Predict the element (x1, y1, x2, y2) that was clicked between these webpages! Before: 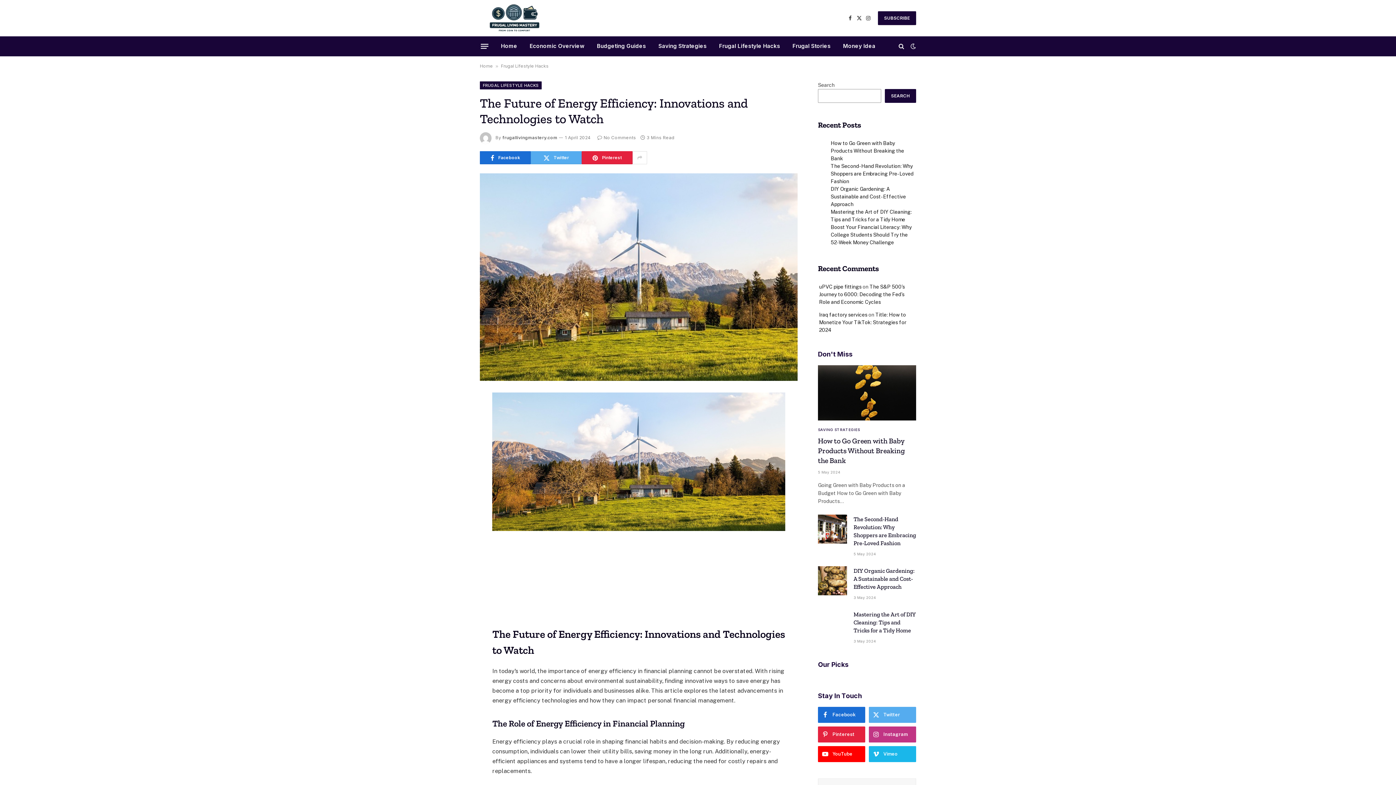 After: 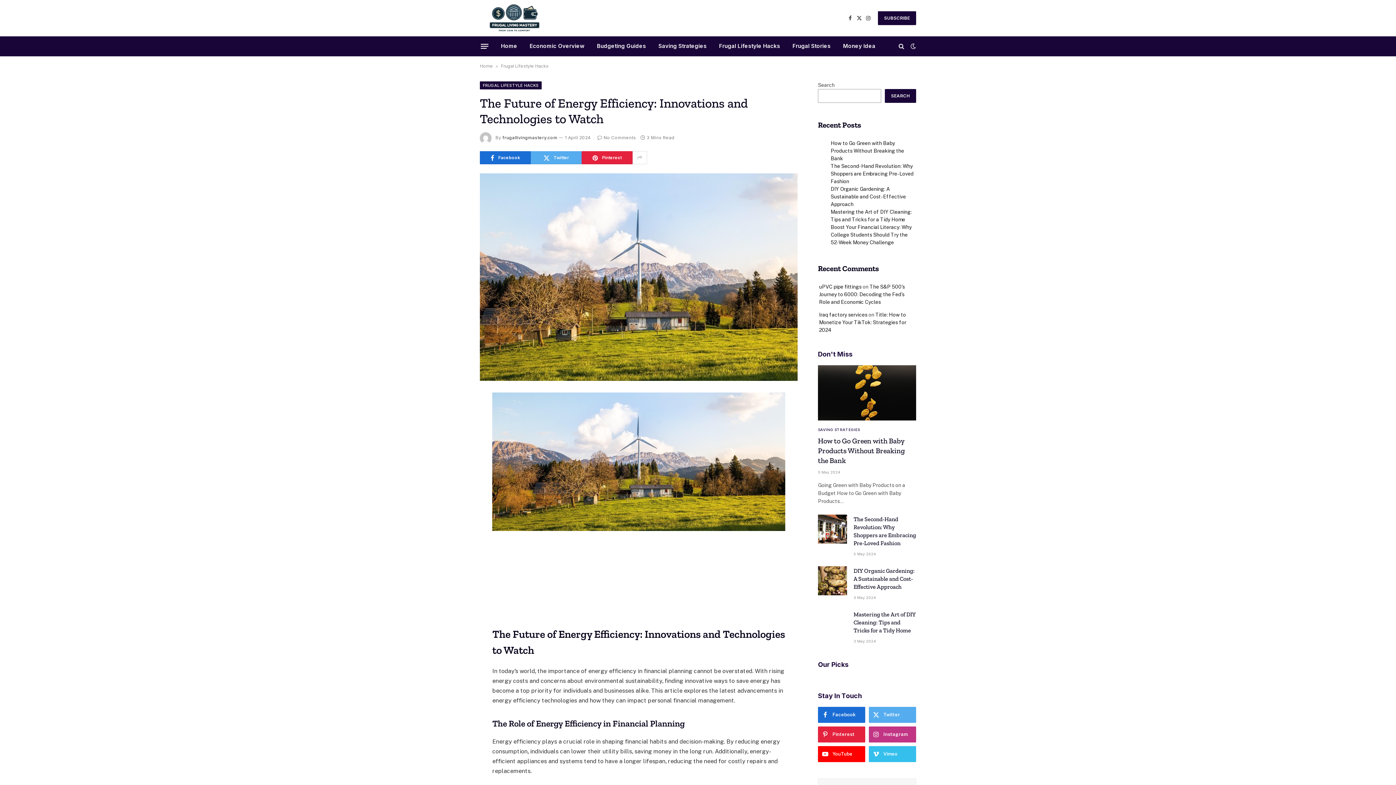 Action: bbox: (869, 746, 916, 762) label: Vimeo